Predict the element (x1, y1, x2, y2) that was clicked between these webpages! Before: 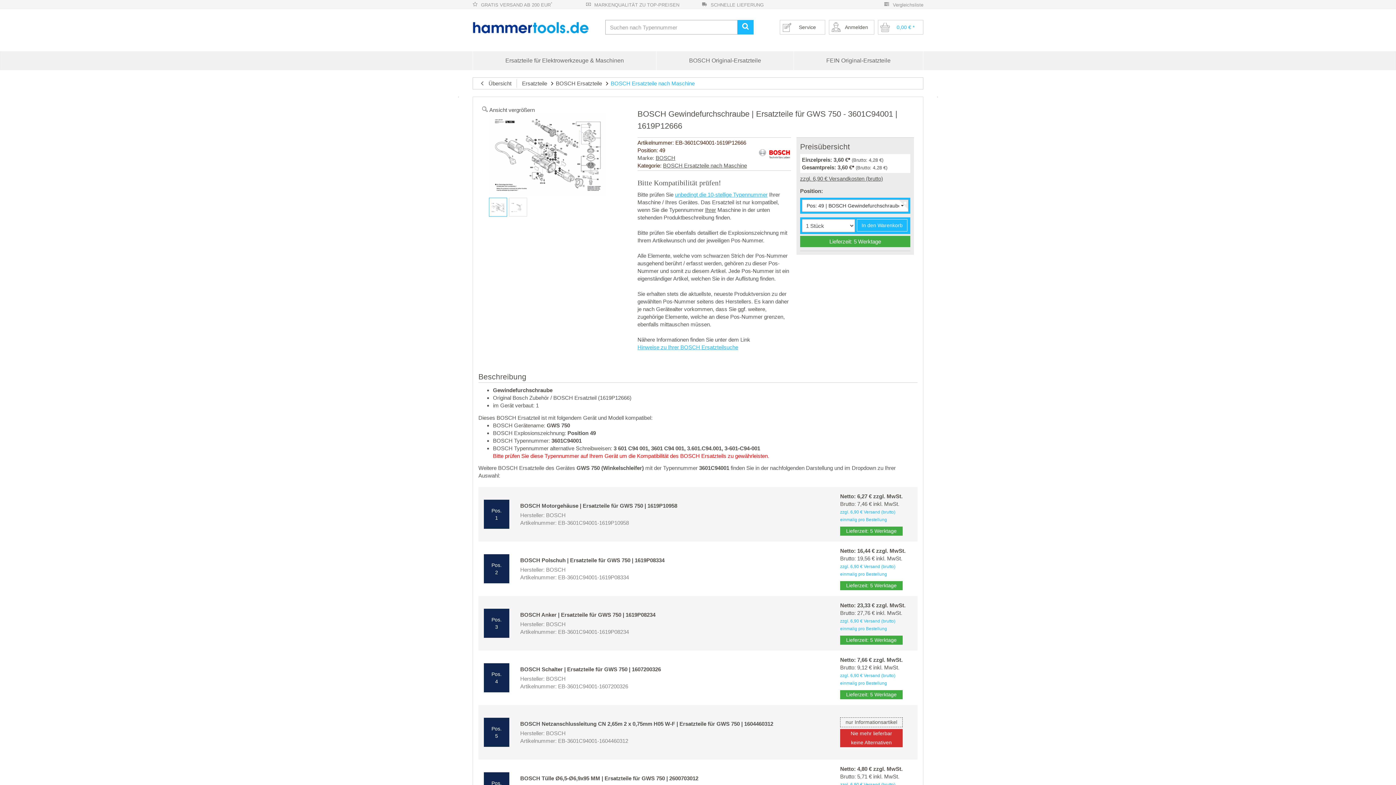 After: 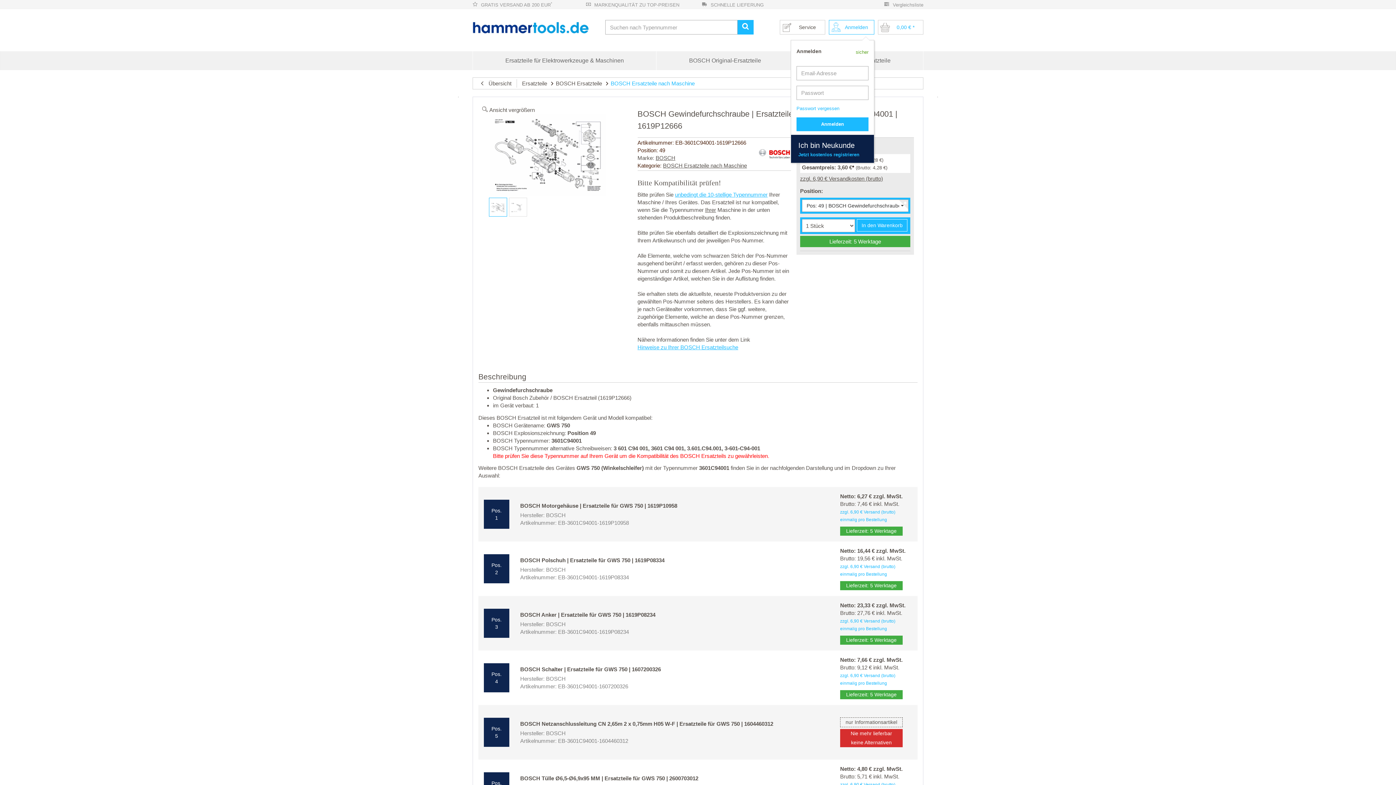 Action: bbox: (834, 20, 874, 34) label: Anmelden